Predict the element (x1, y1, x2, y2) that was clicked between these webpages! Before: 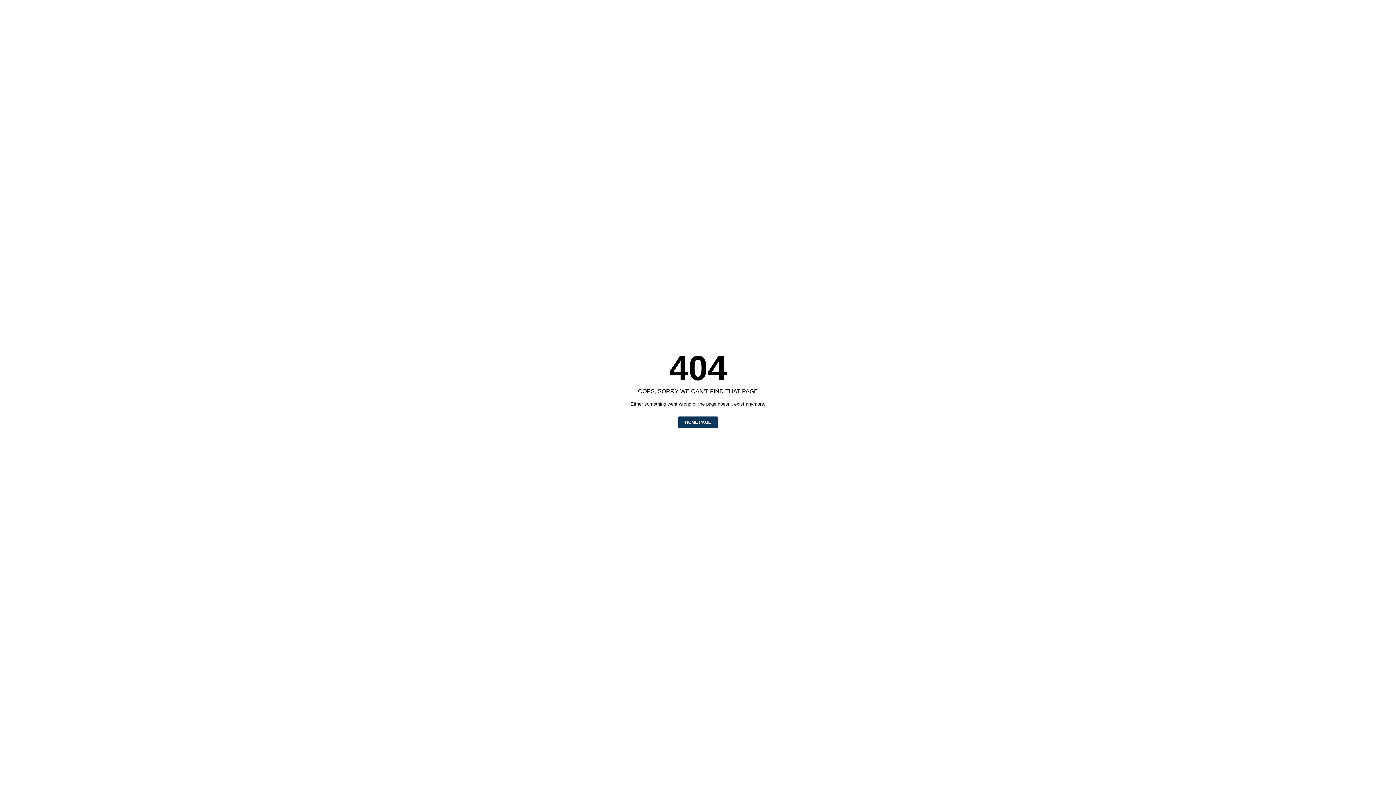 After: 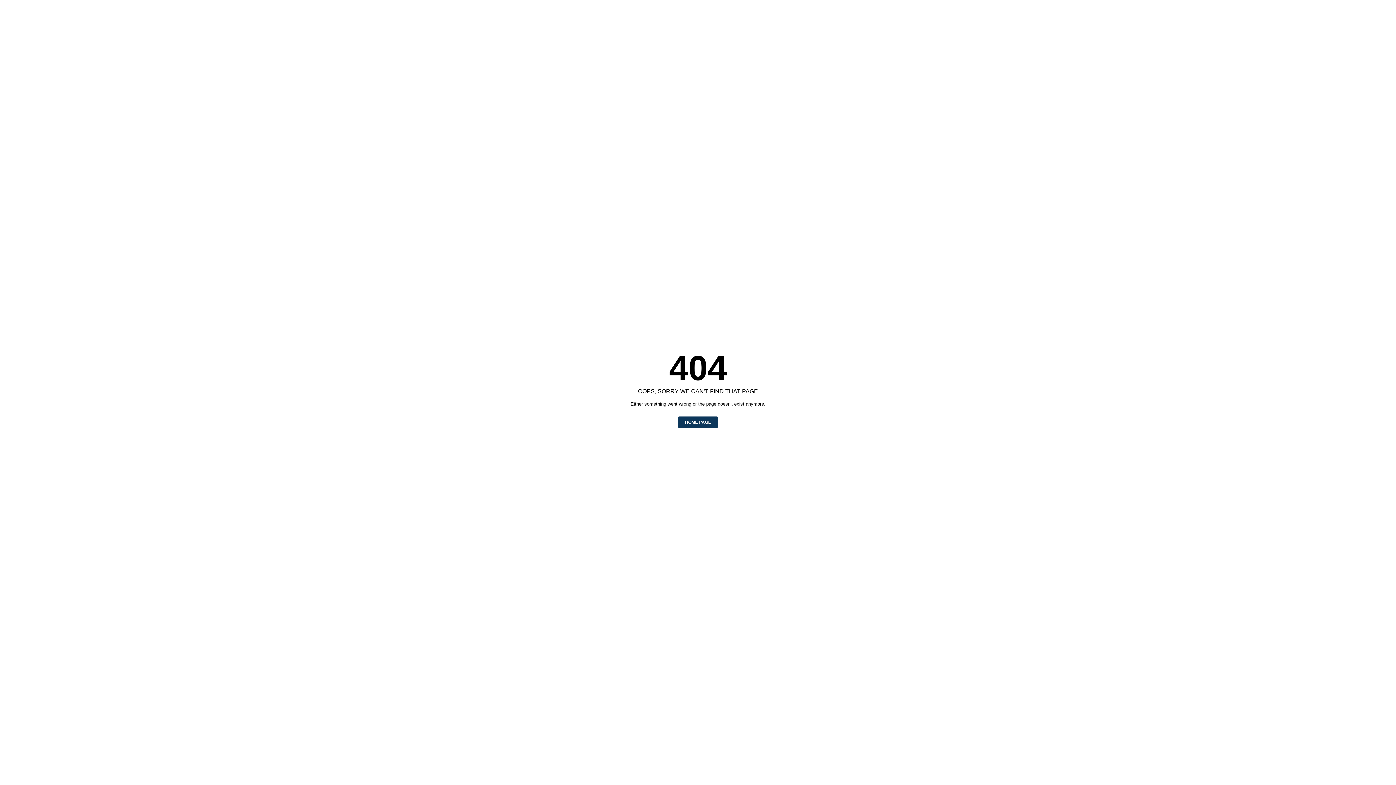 Action: bbox: (678, 416, 717, 428) label: HOME PAGE